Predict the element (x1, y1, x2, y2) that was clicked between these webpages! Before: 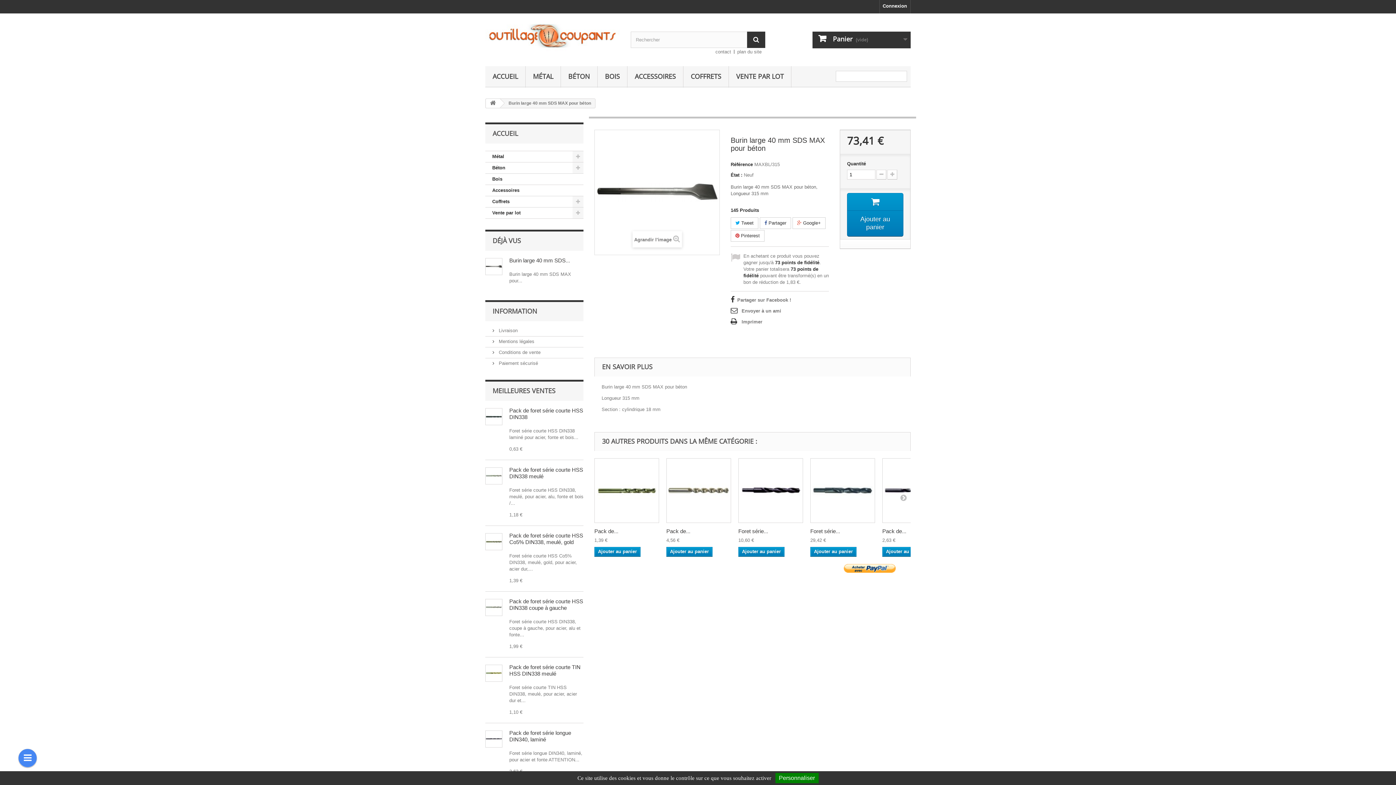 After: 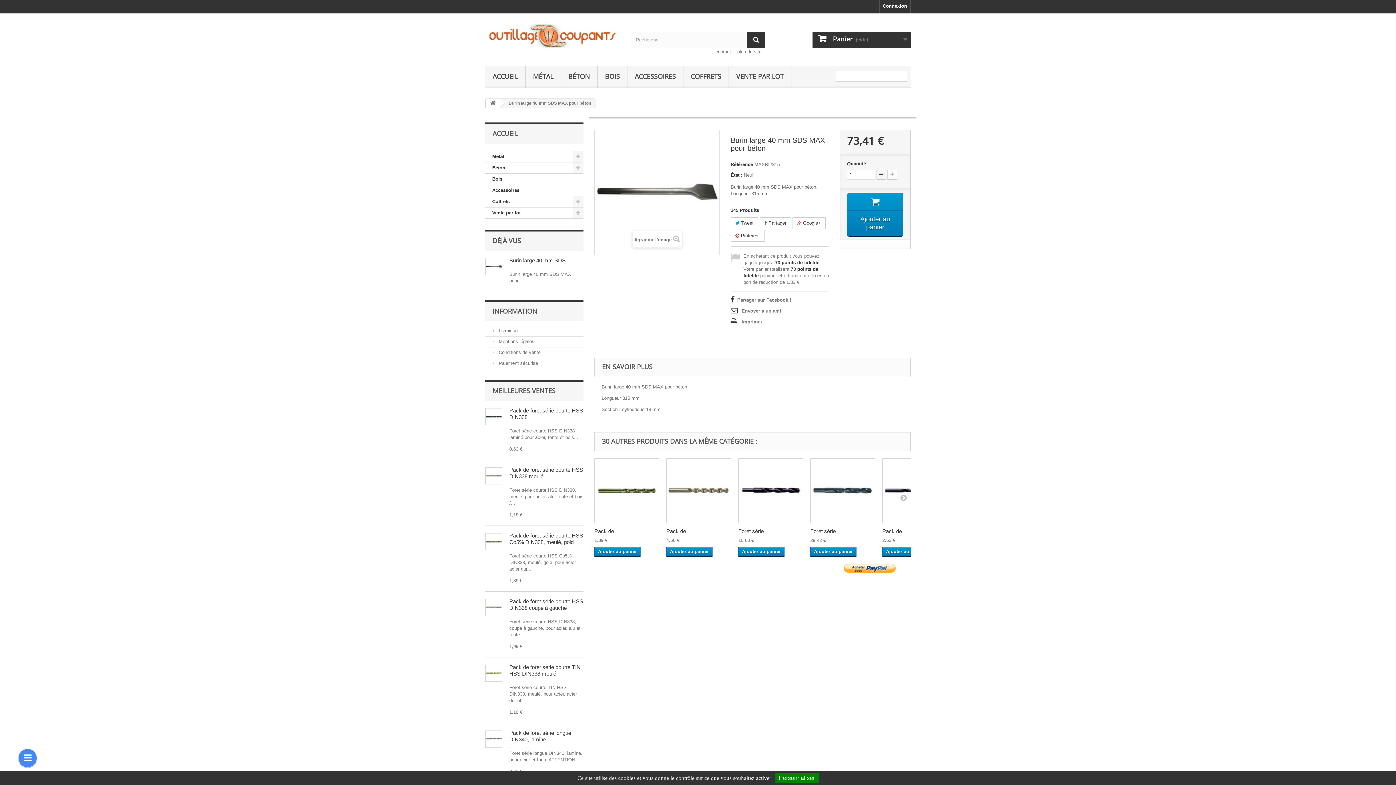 Action: bbox: (876, 169, 886, 179)